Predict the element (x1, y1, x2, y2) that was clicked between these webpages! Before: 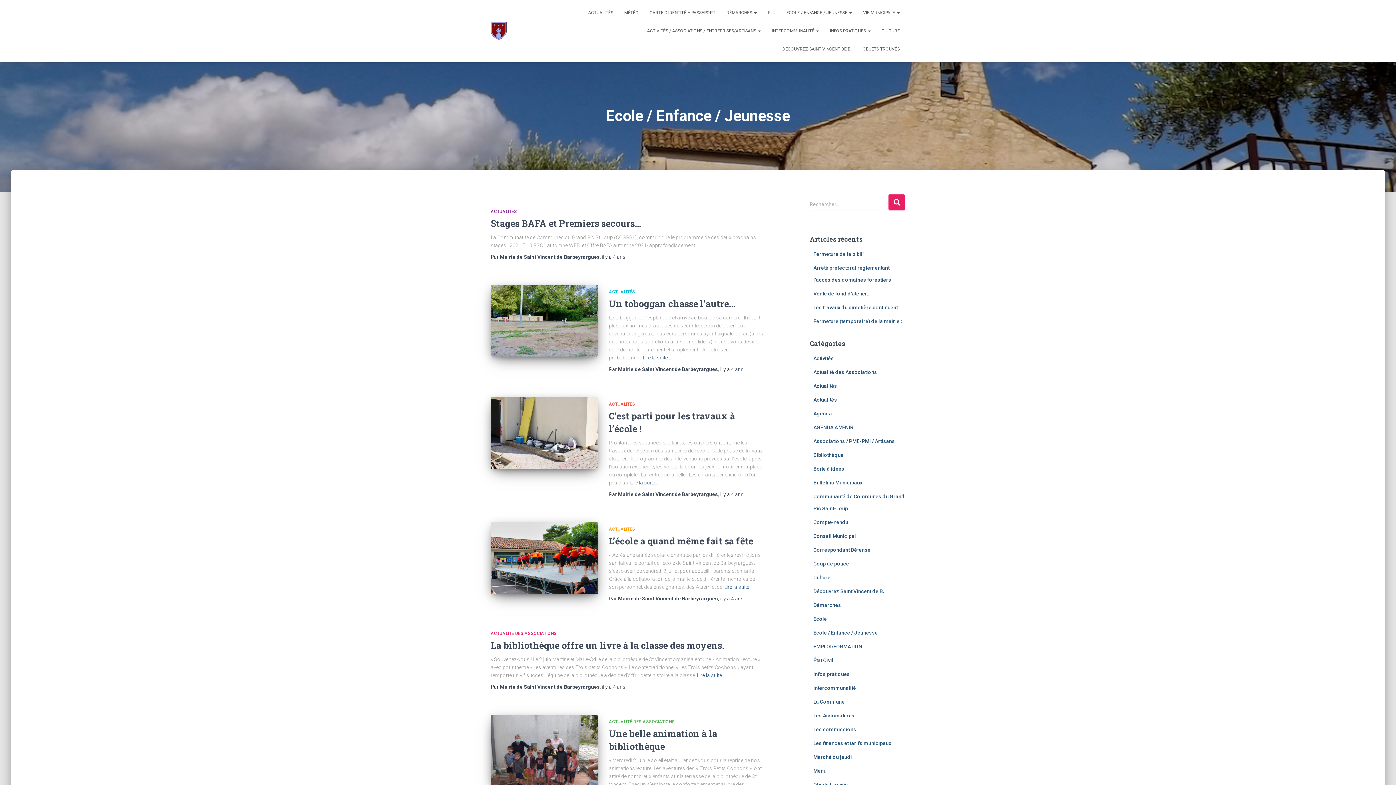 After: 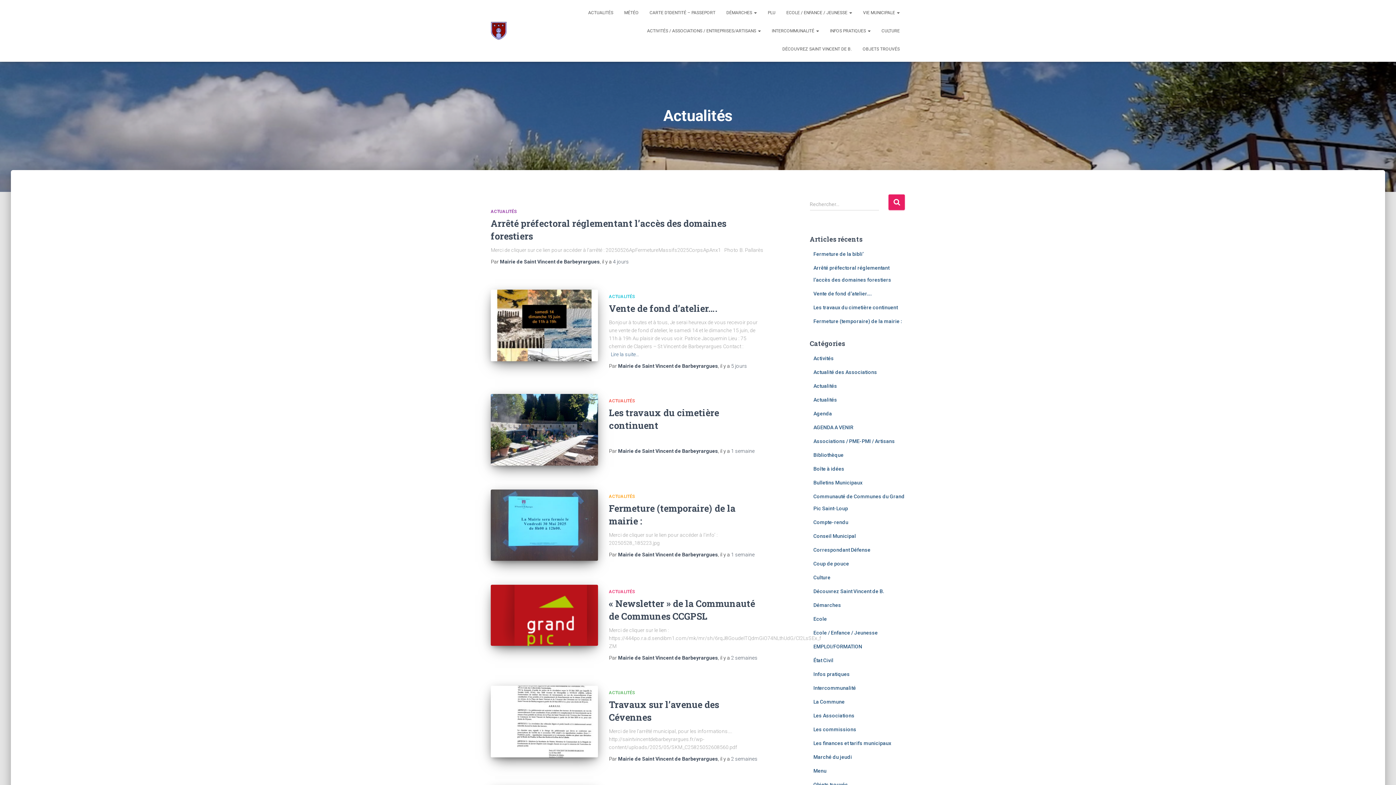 Action: label: ACTUALITÉS bbox: (609, 401, 635, 406)